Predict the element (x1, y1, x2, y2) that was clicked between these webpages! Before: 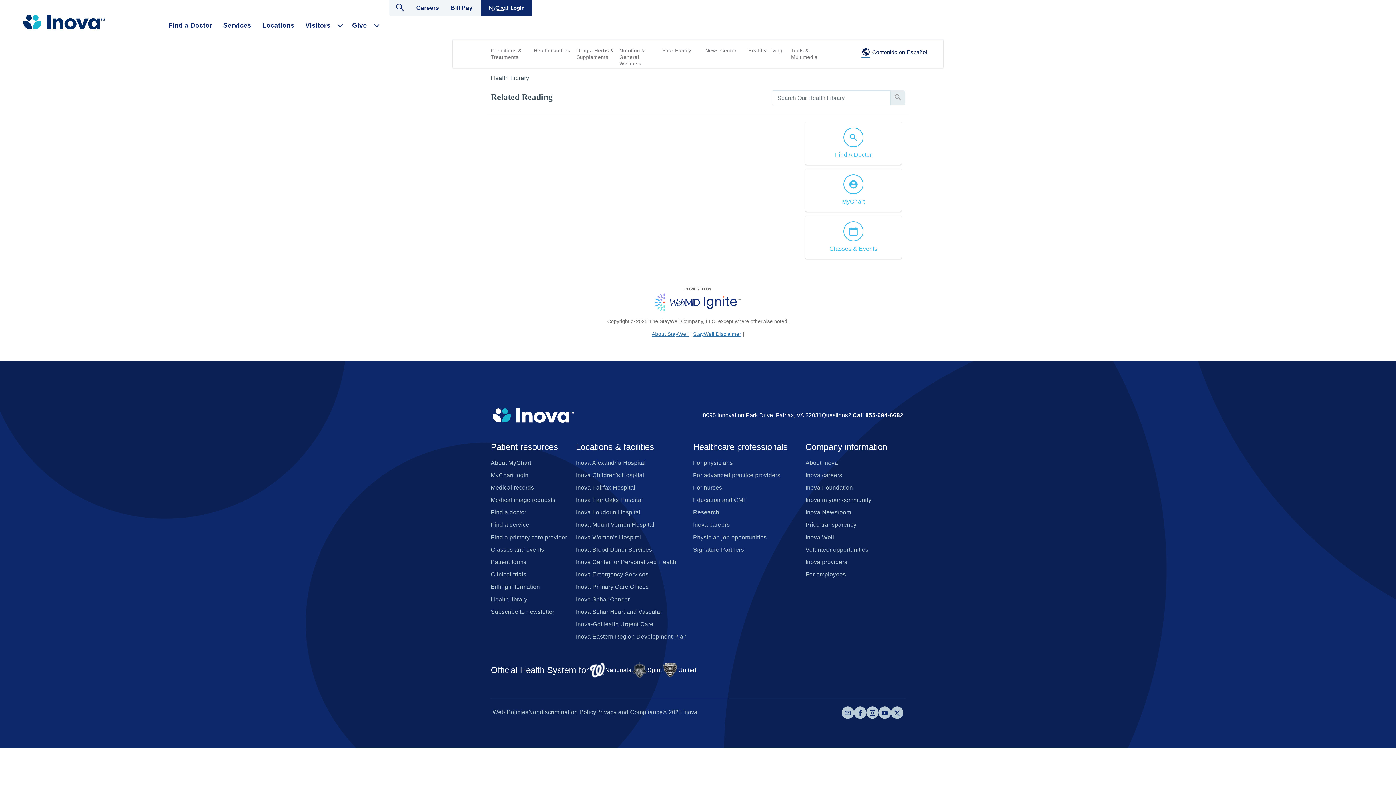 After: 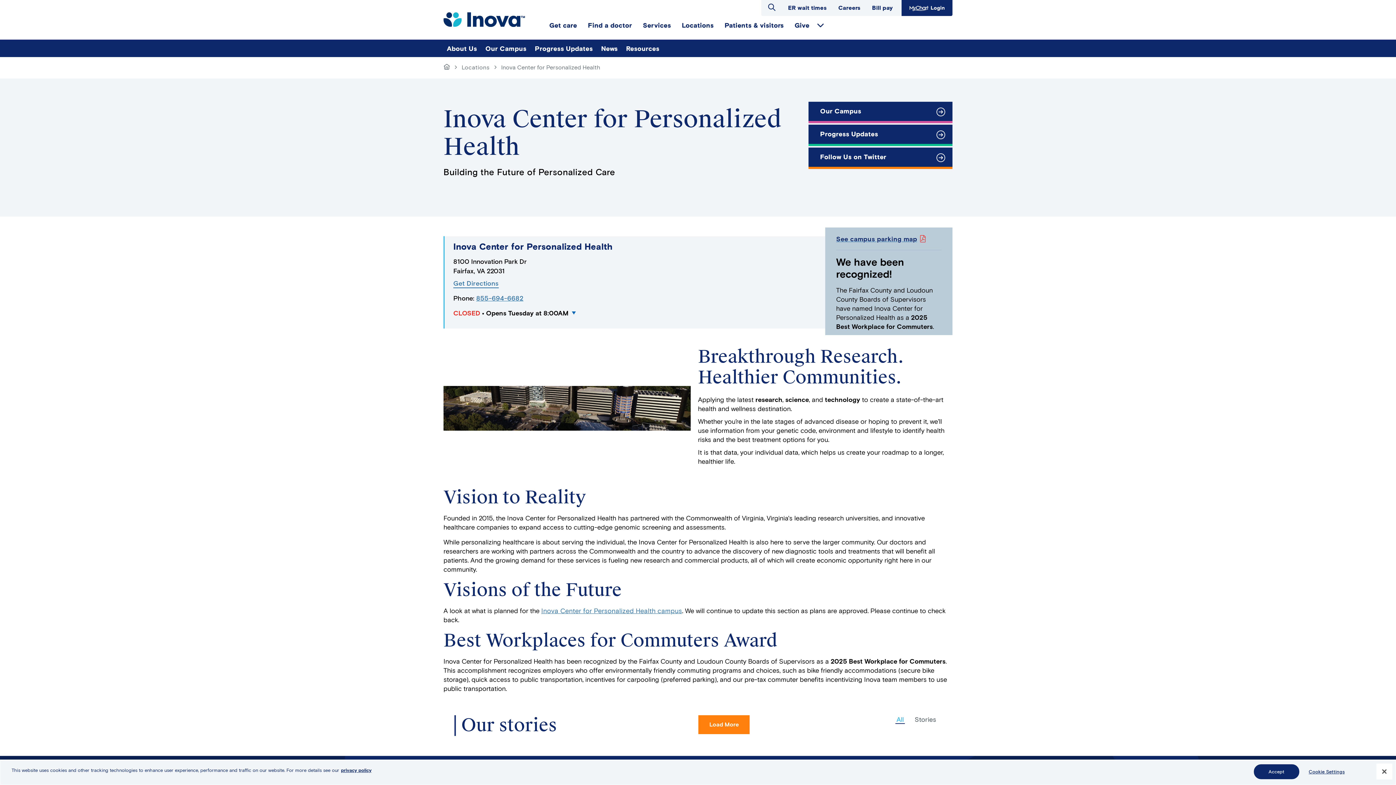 Action: bbox: (576, 556, 676, 568) label: Inova Center for Personalized Health